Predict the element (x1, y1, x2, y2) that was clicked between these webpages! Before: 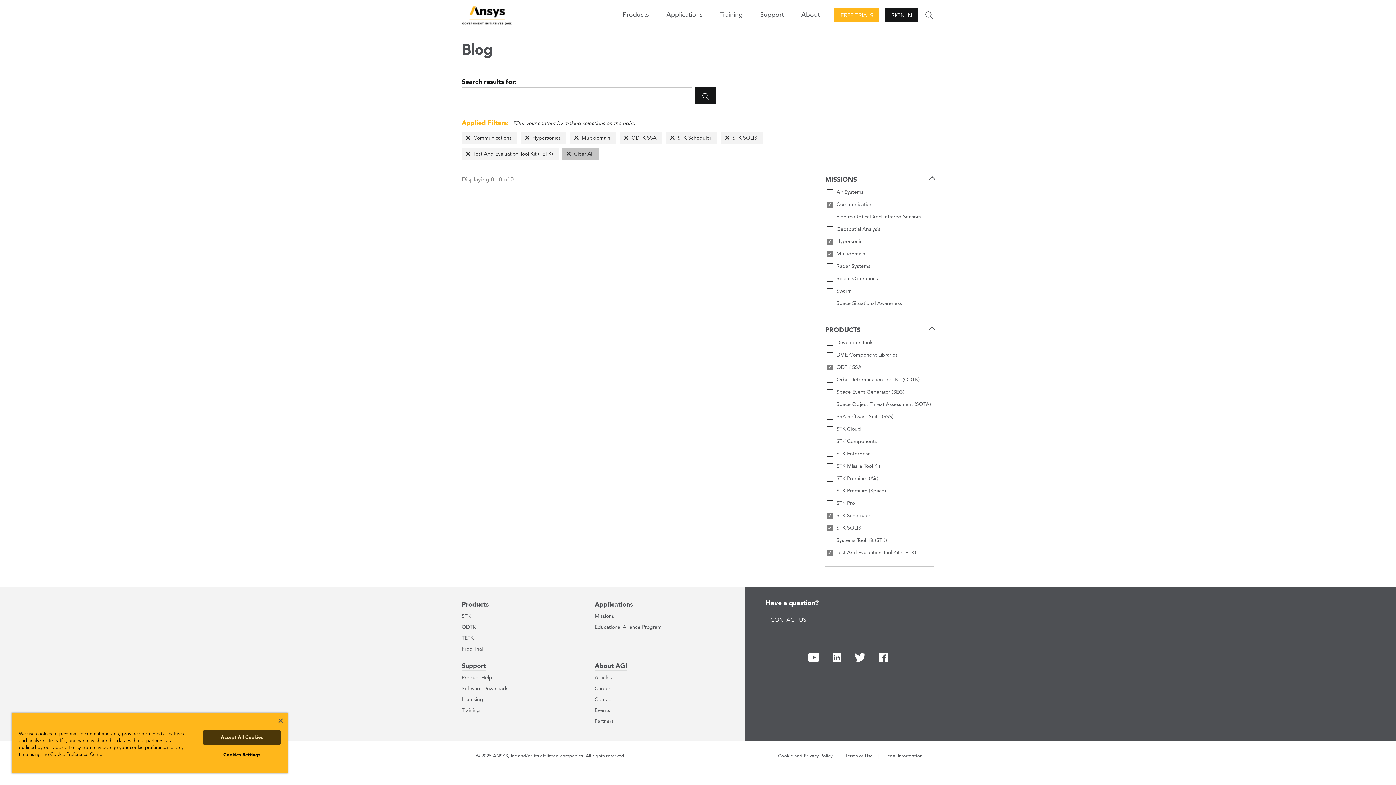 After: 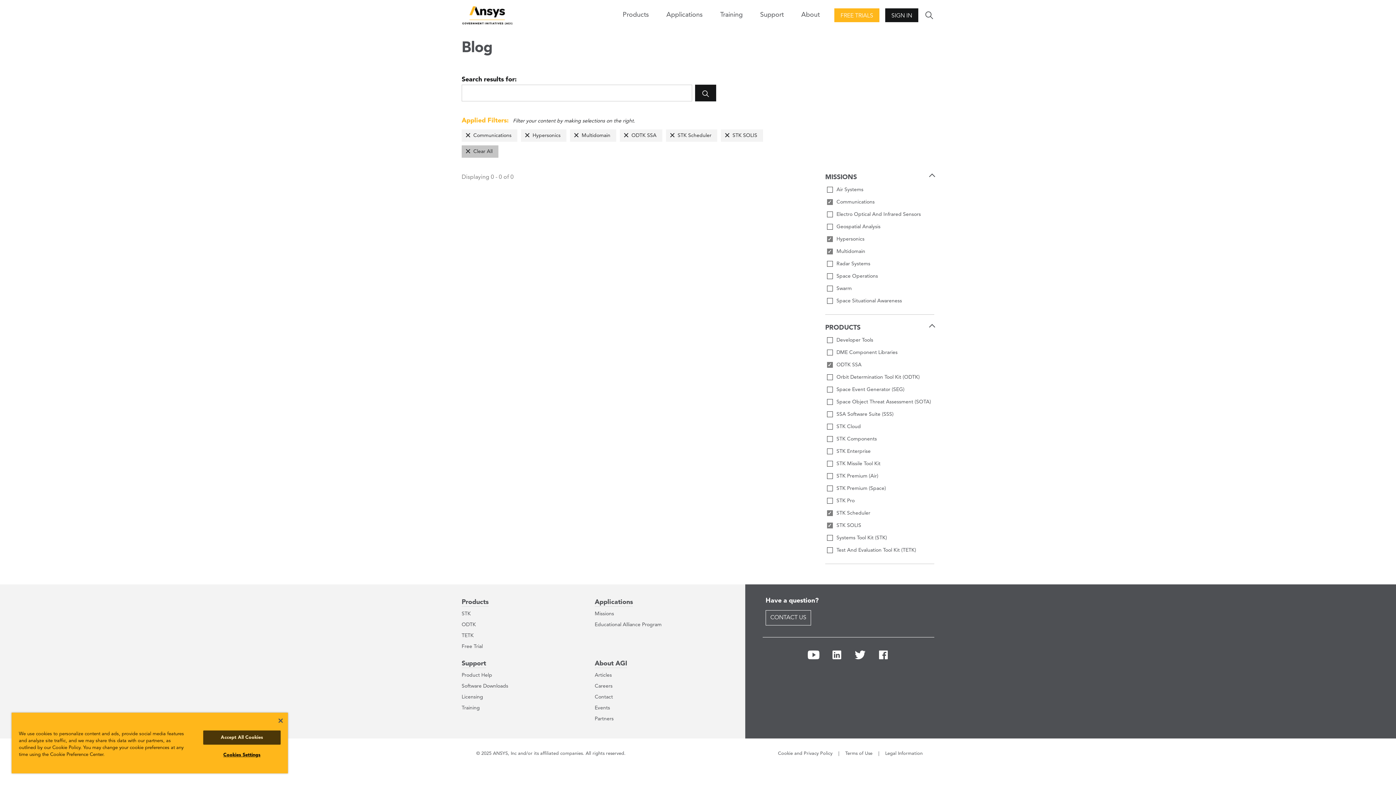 Action: bbox: (825, 548, 934, 557) label: Test And Evaluation Tool Kit (TETK)